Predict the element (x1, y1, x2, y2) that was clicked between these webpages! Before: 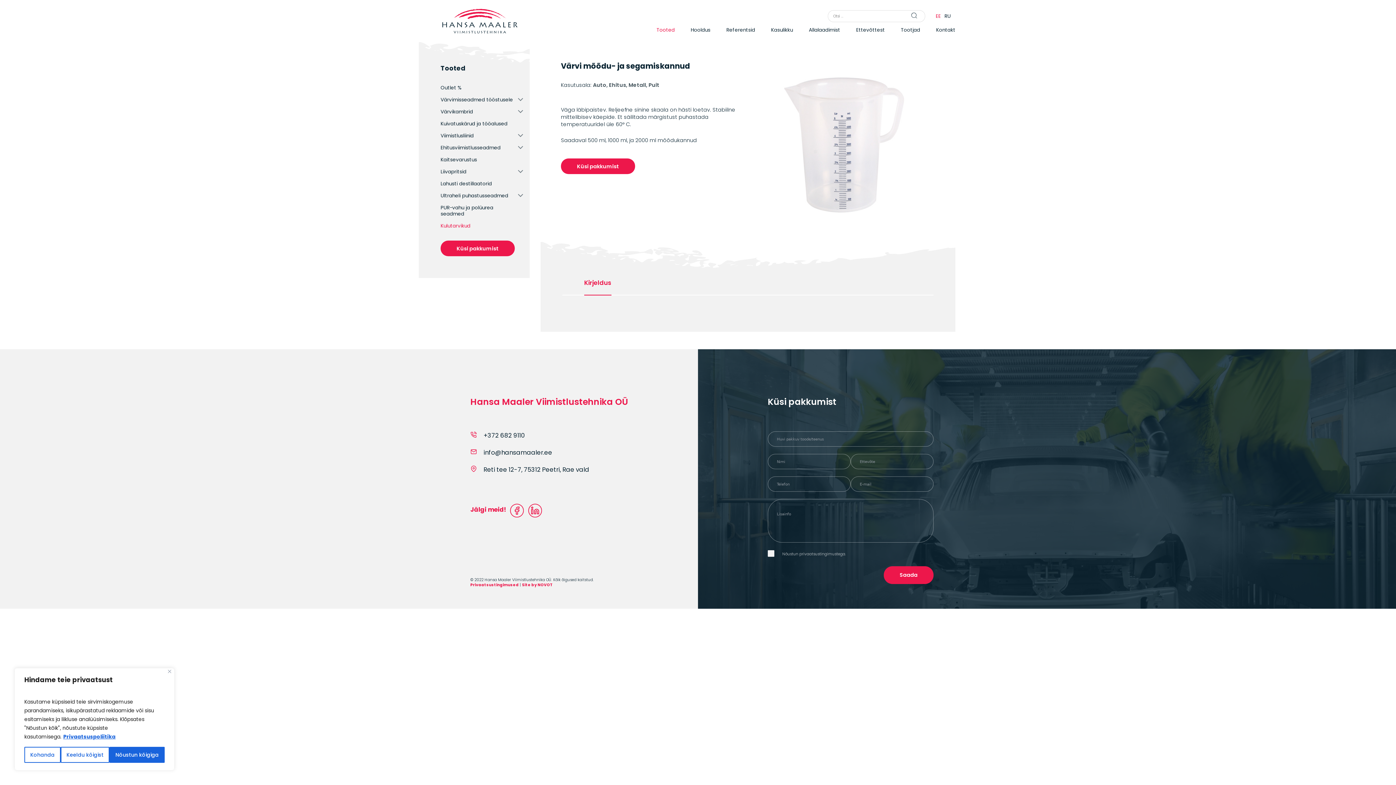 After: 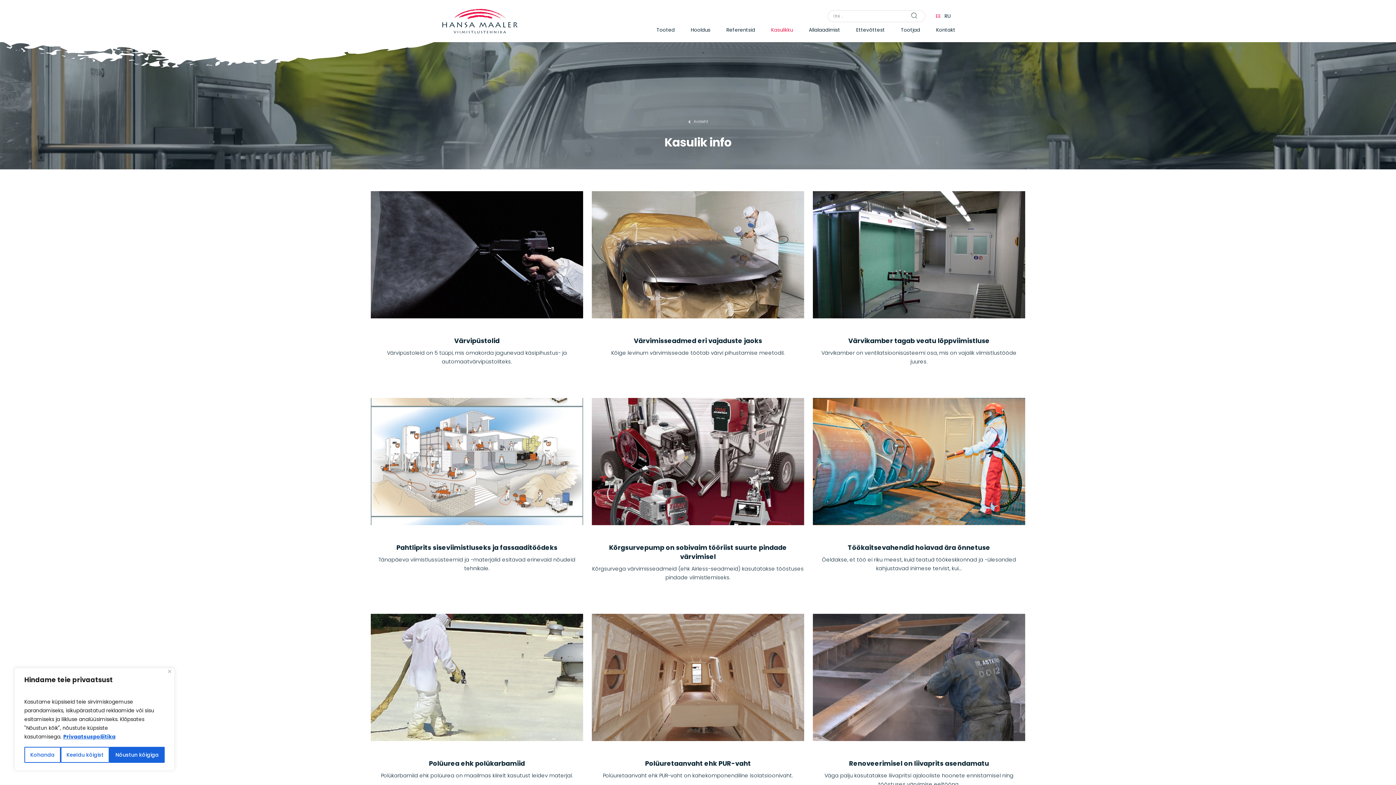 Action: bbox: (756, 26, 793, 33) label: Kasulikku